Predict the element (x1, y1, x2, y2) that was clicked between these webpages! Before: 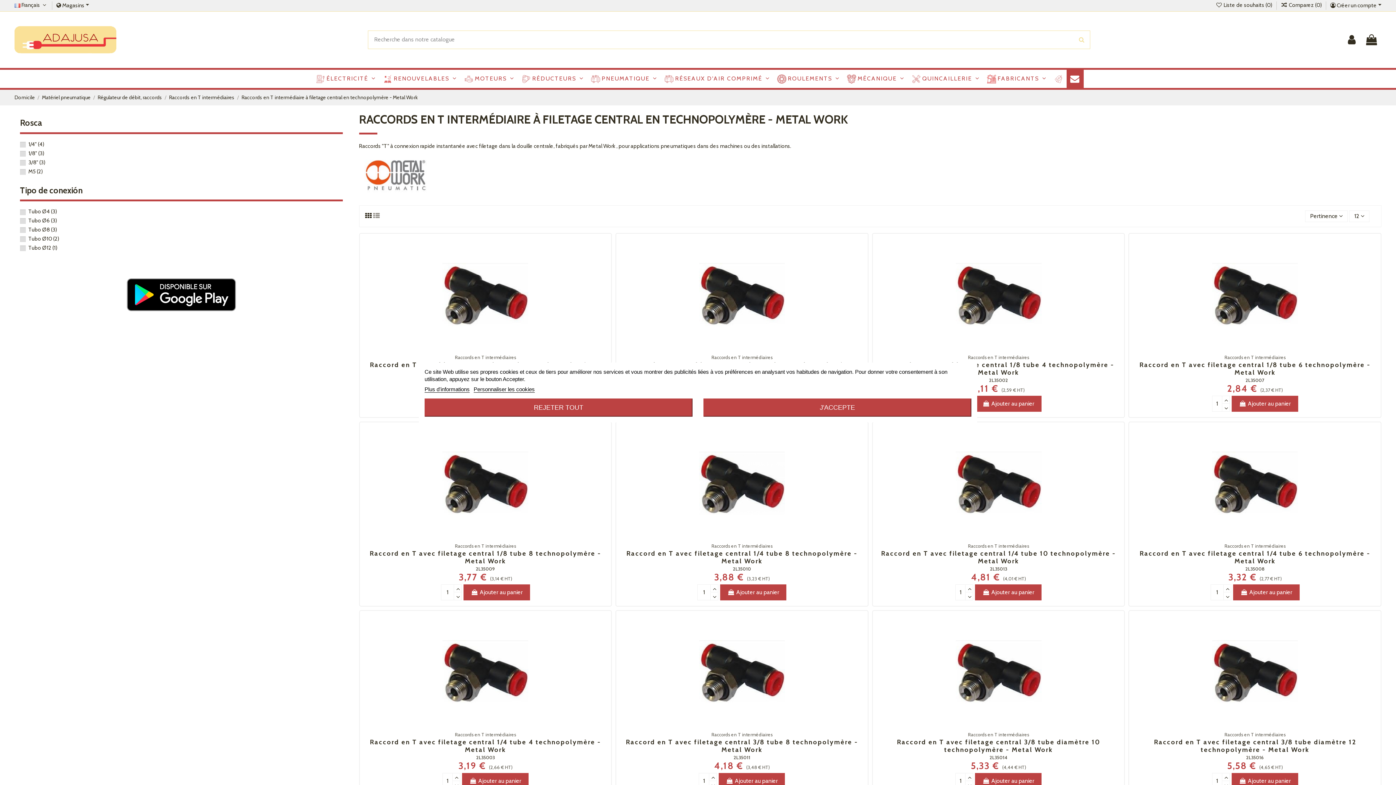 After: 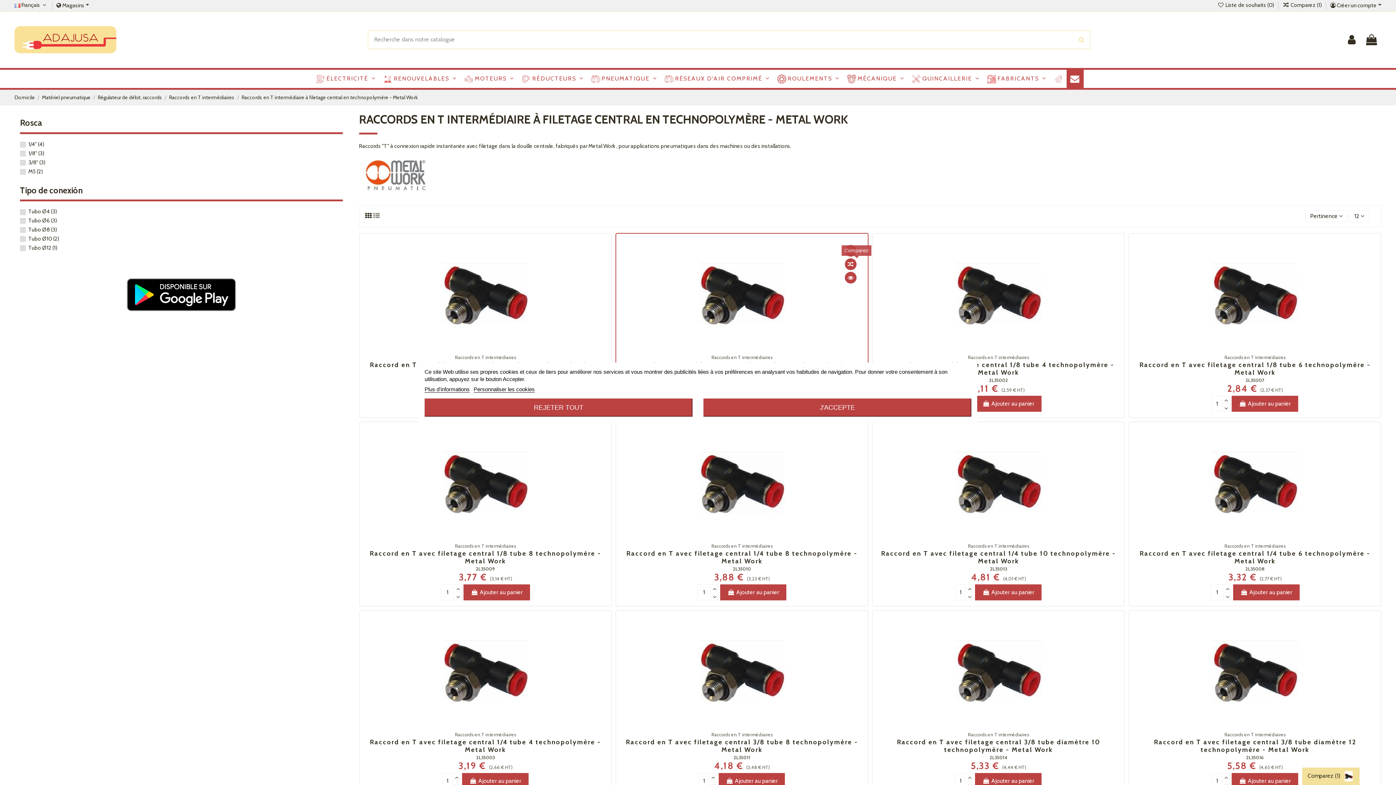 Action: bbox: (850, 258, 862, 270)